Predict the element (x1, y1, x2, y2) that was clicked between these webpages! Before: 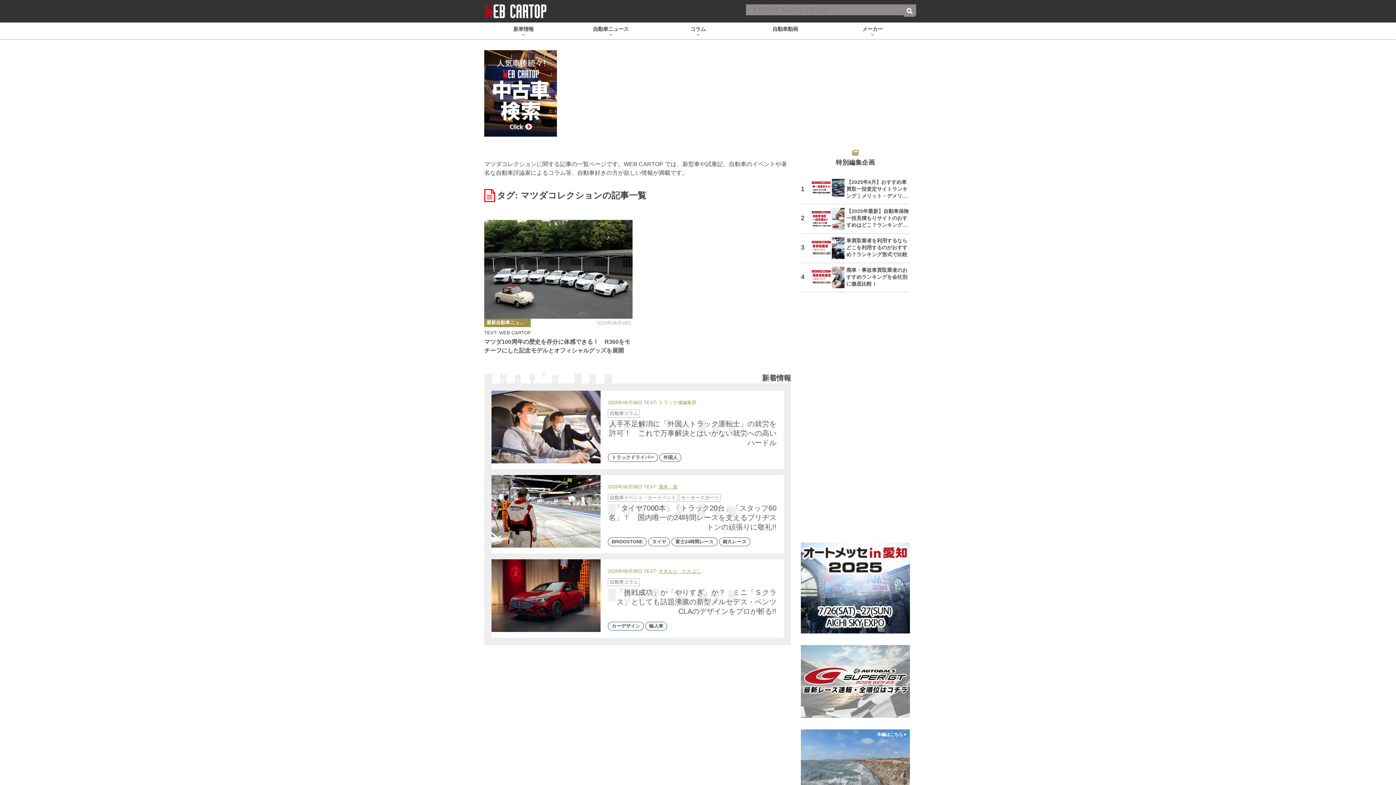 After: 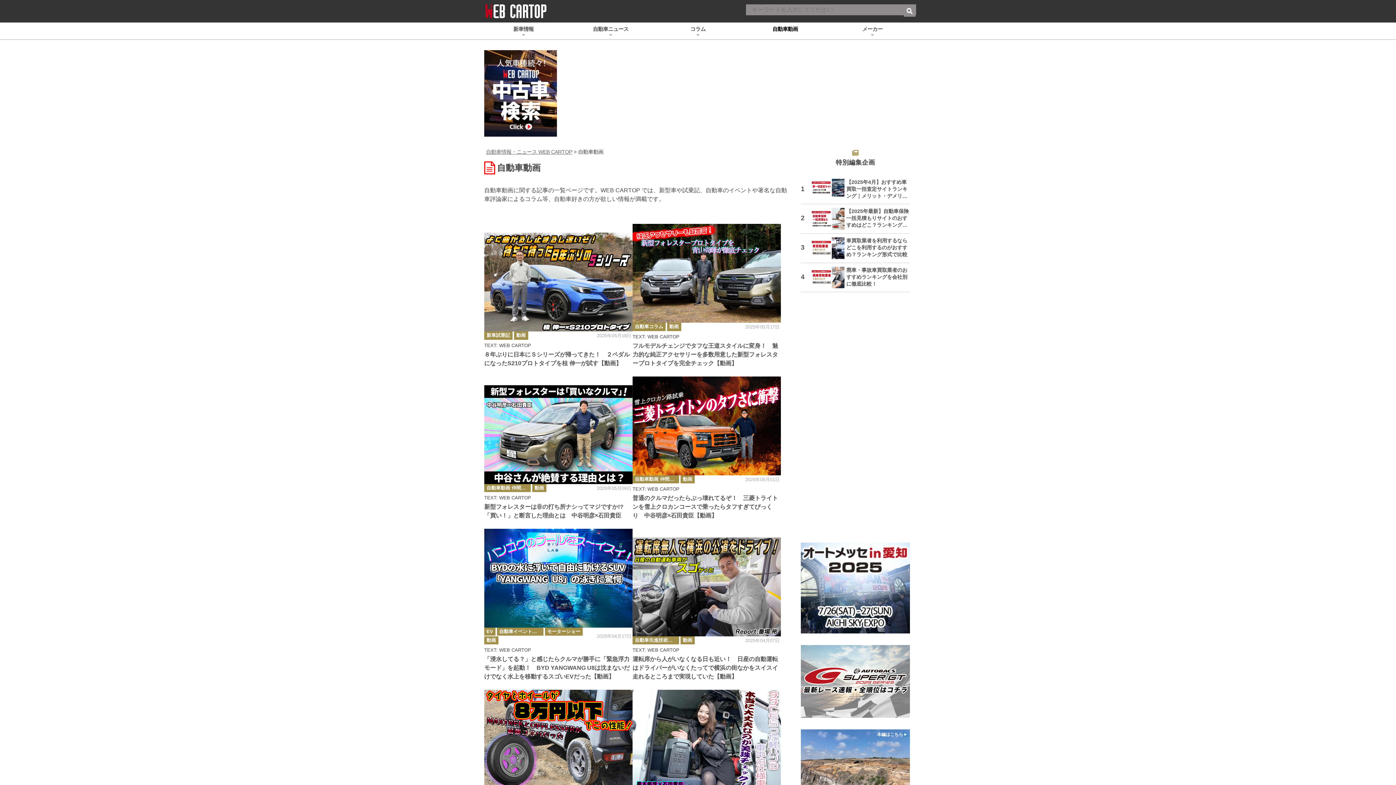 Action: bbox: (741, 22, 829, 39) label: 自動車動画